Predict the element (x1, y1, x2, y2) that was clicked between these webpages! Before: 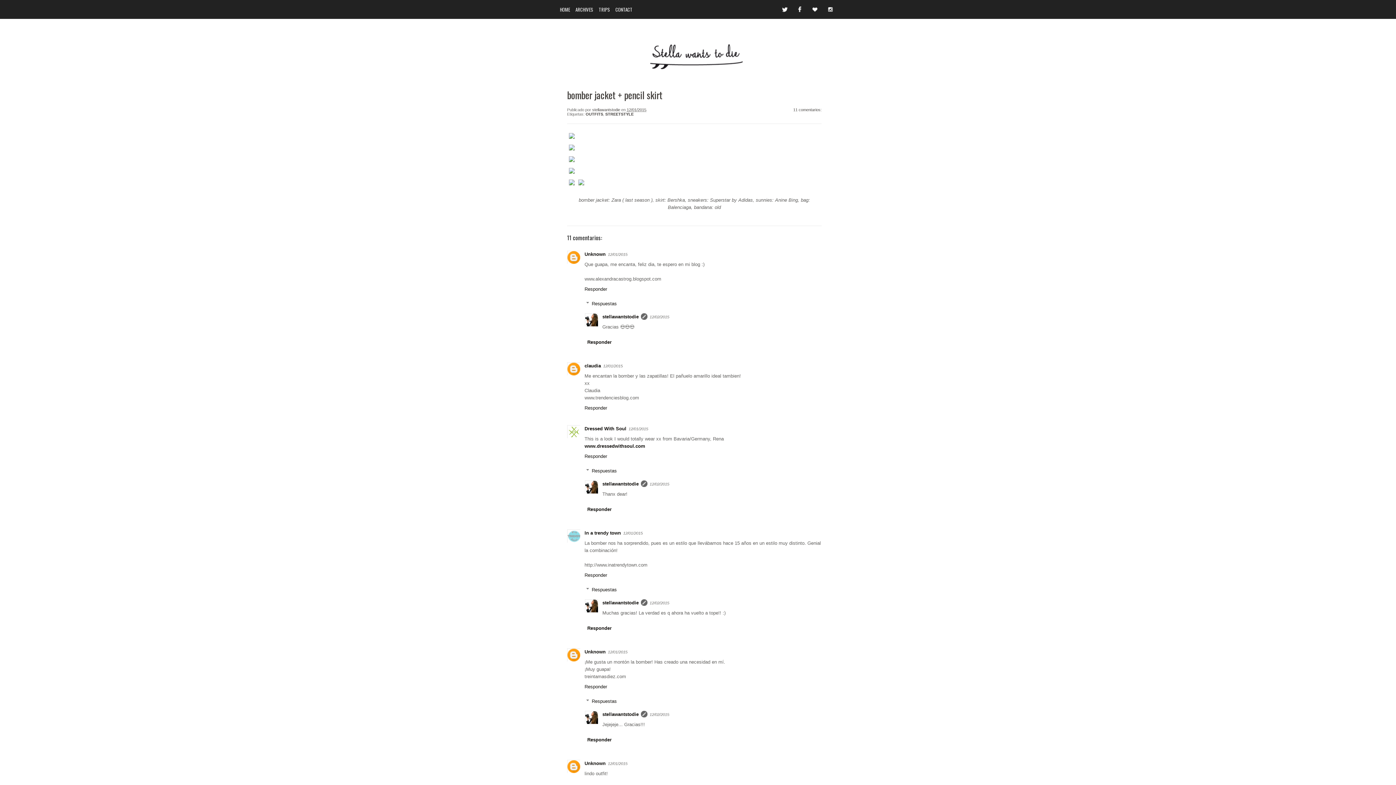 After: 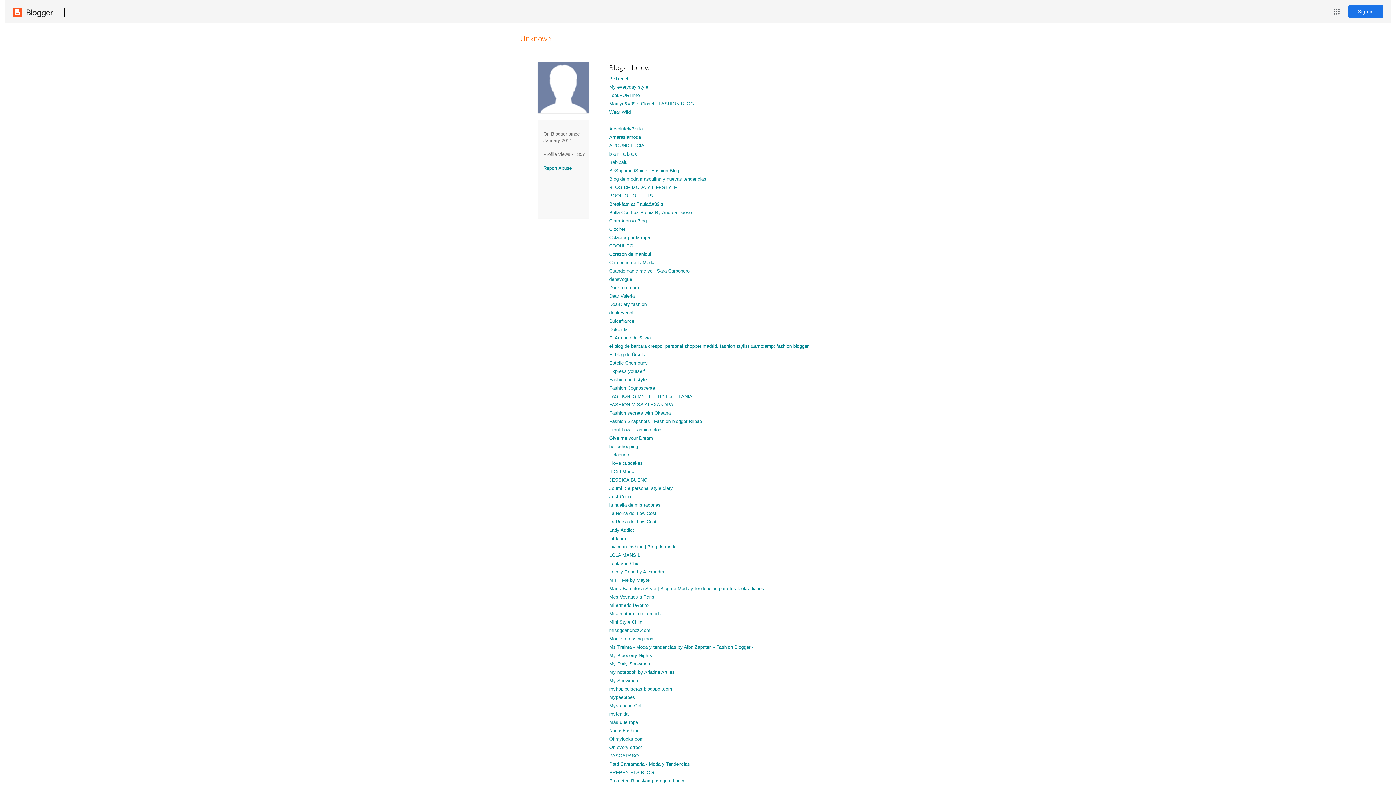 Action: bbox: (584, 251, 605, 257) label: Unknown